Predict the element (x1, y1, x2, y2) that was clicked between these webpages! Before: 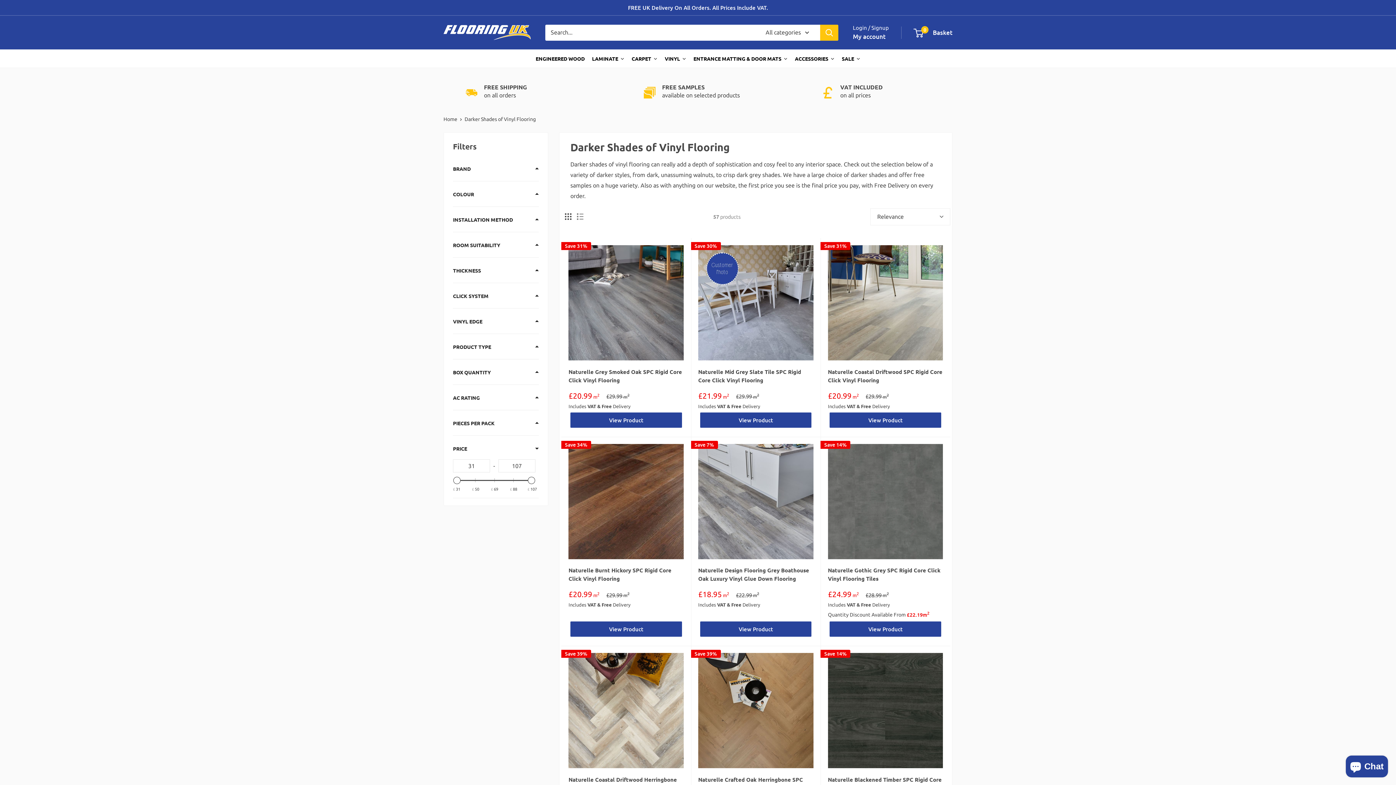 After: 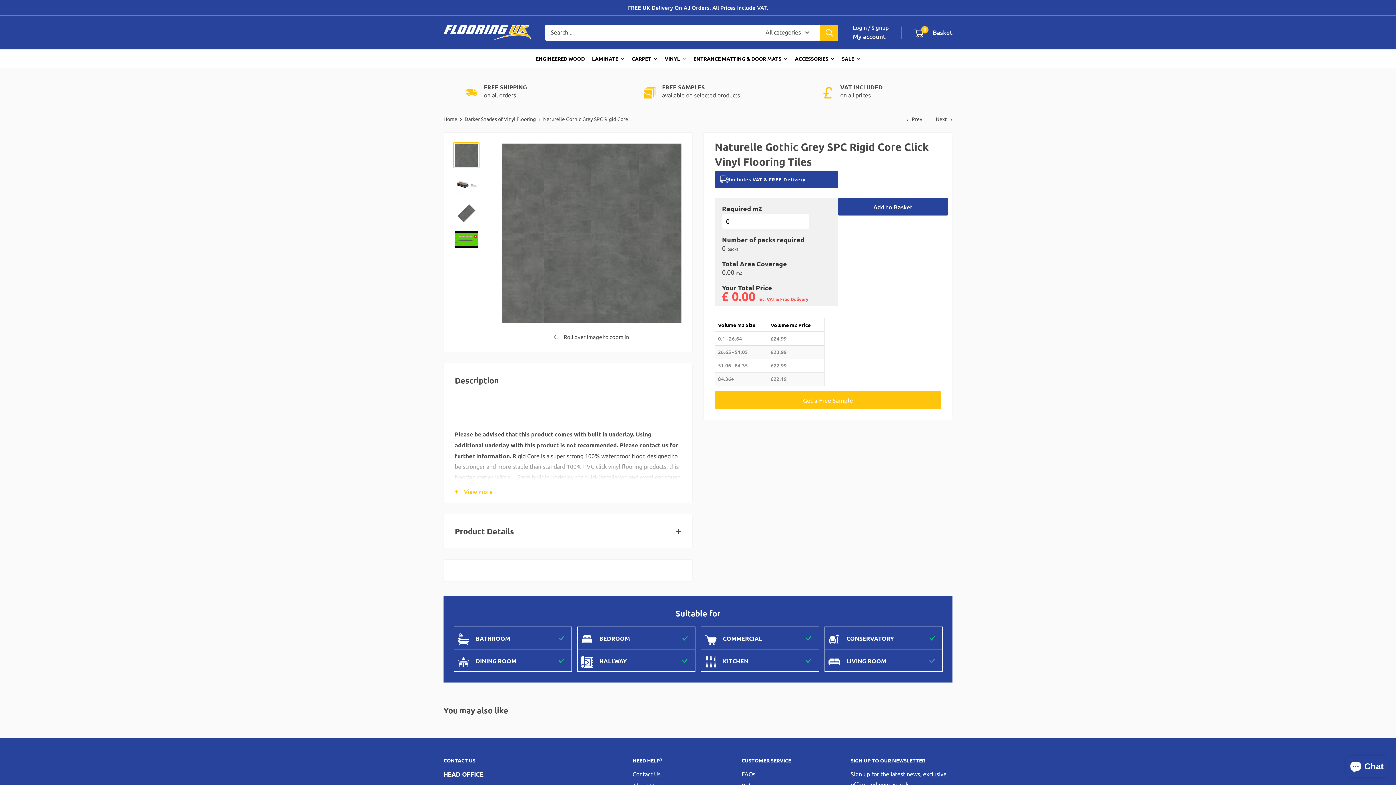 Action: bbox: (829, 621, 941, 637) label: View Product